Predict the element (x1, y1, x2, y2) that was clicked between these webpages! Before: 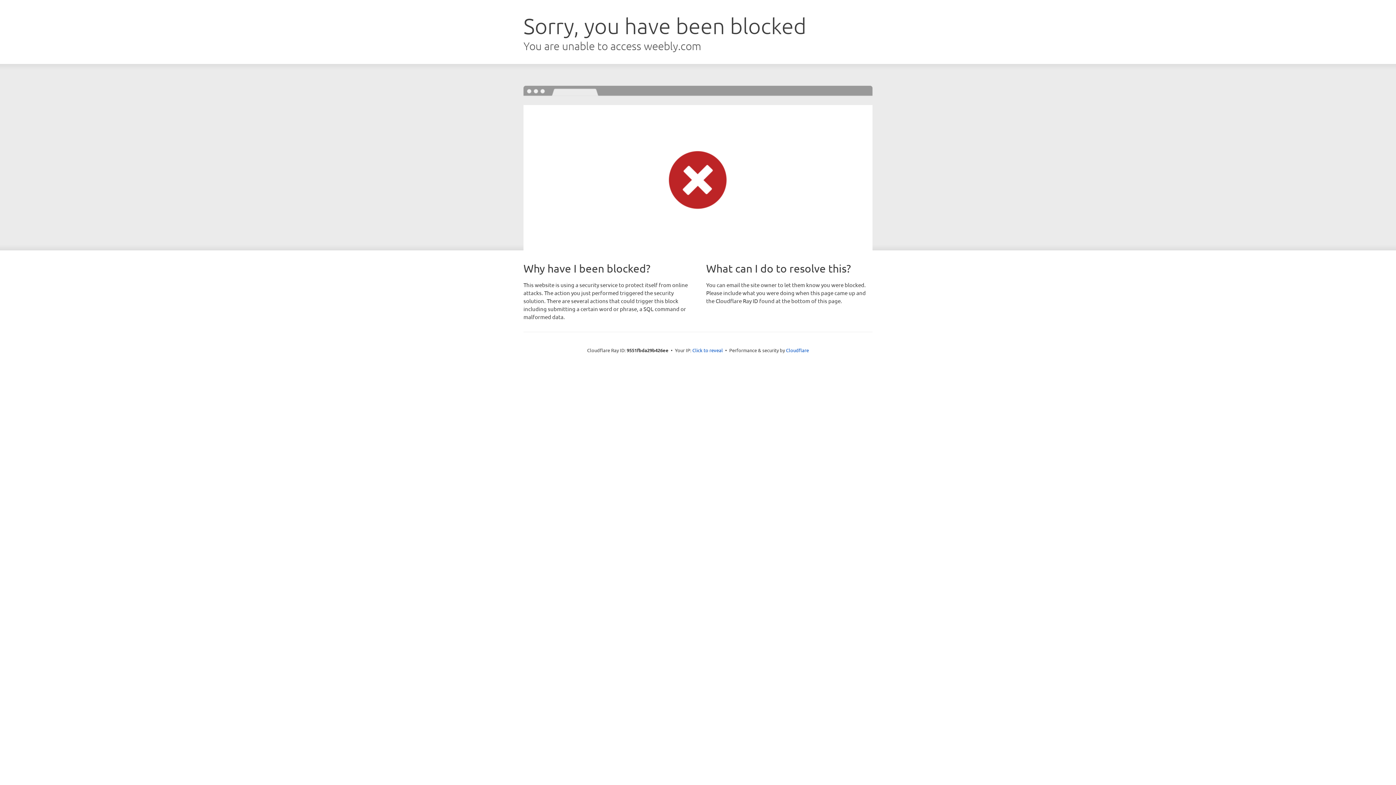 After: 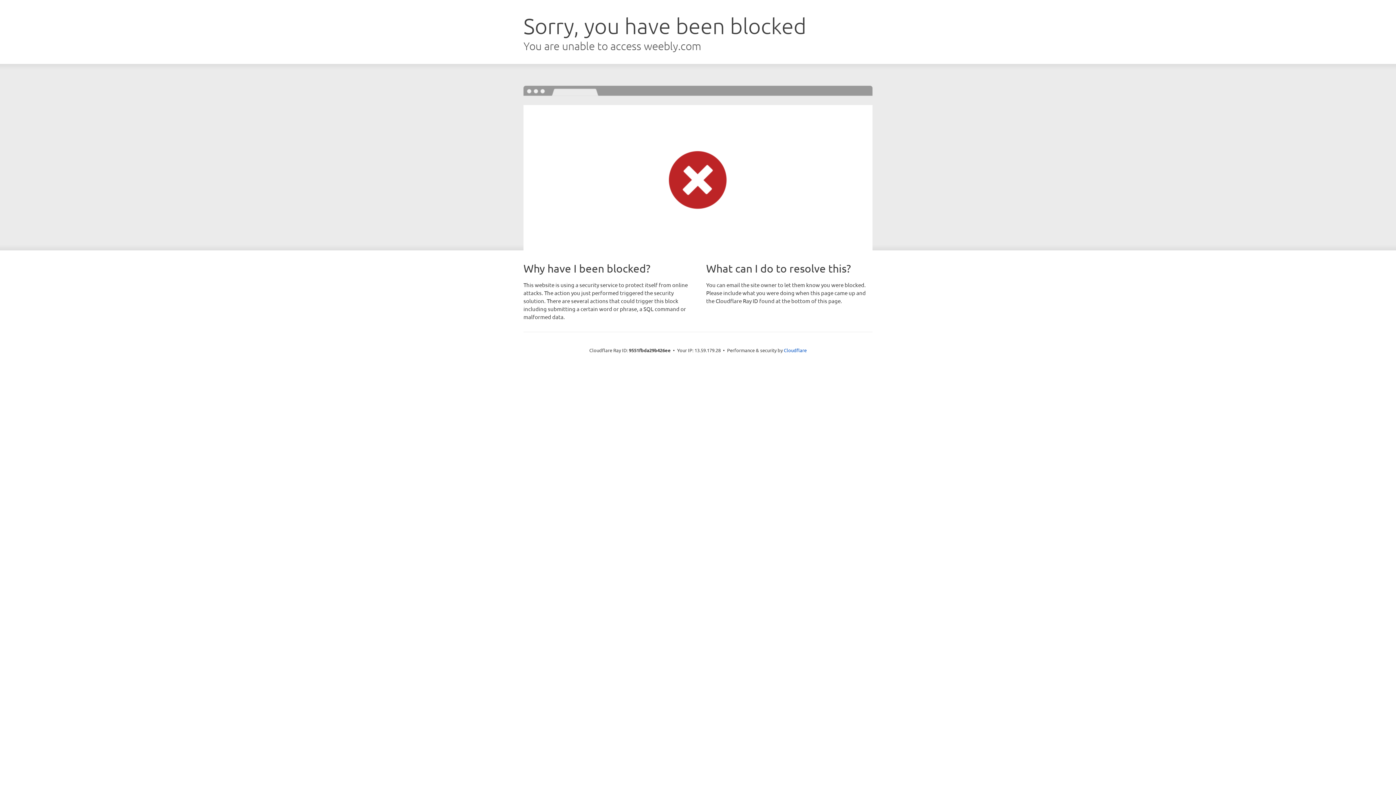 Action: bbox: (692, 346, 723, 353) label: Click to reveal